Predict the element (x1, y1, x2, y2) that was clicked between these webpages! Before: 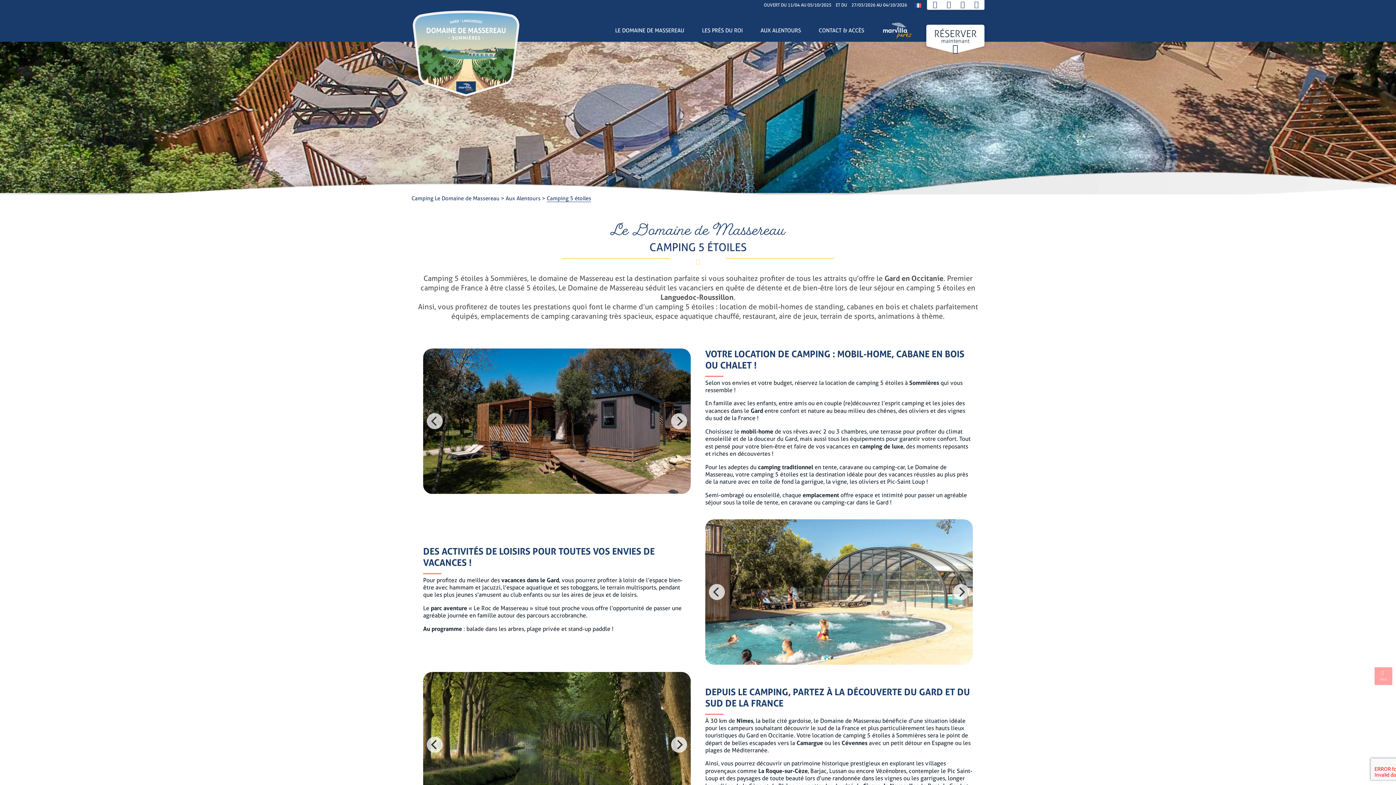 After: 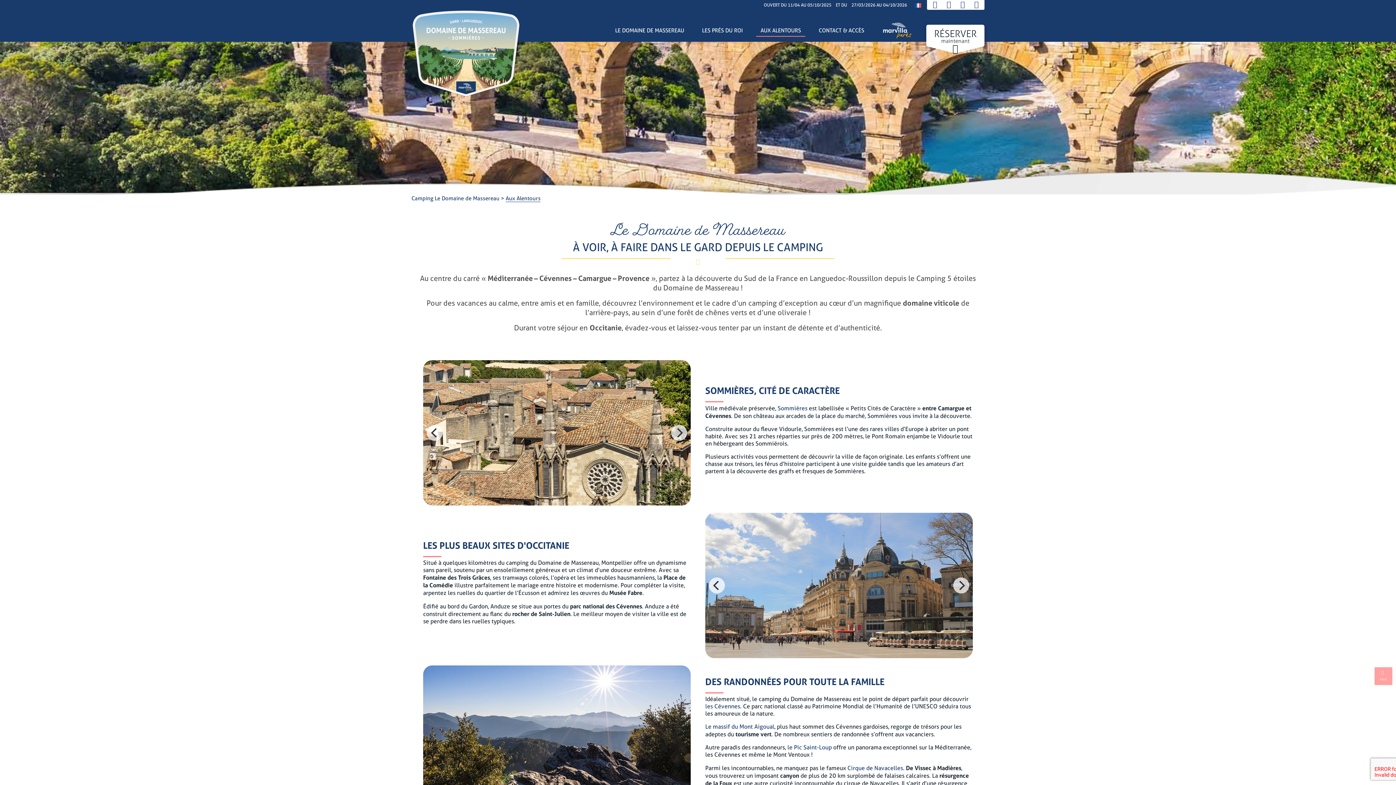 Action: bbox: (756, 24, 805, 36) label: AUX ALENTOURS